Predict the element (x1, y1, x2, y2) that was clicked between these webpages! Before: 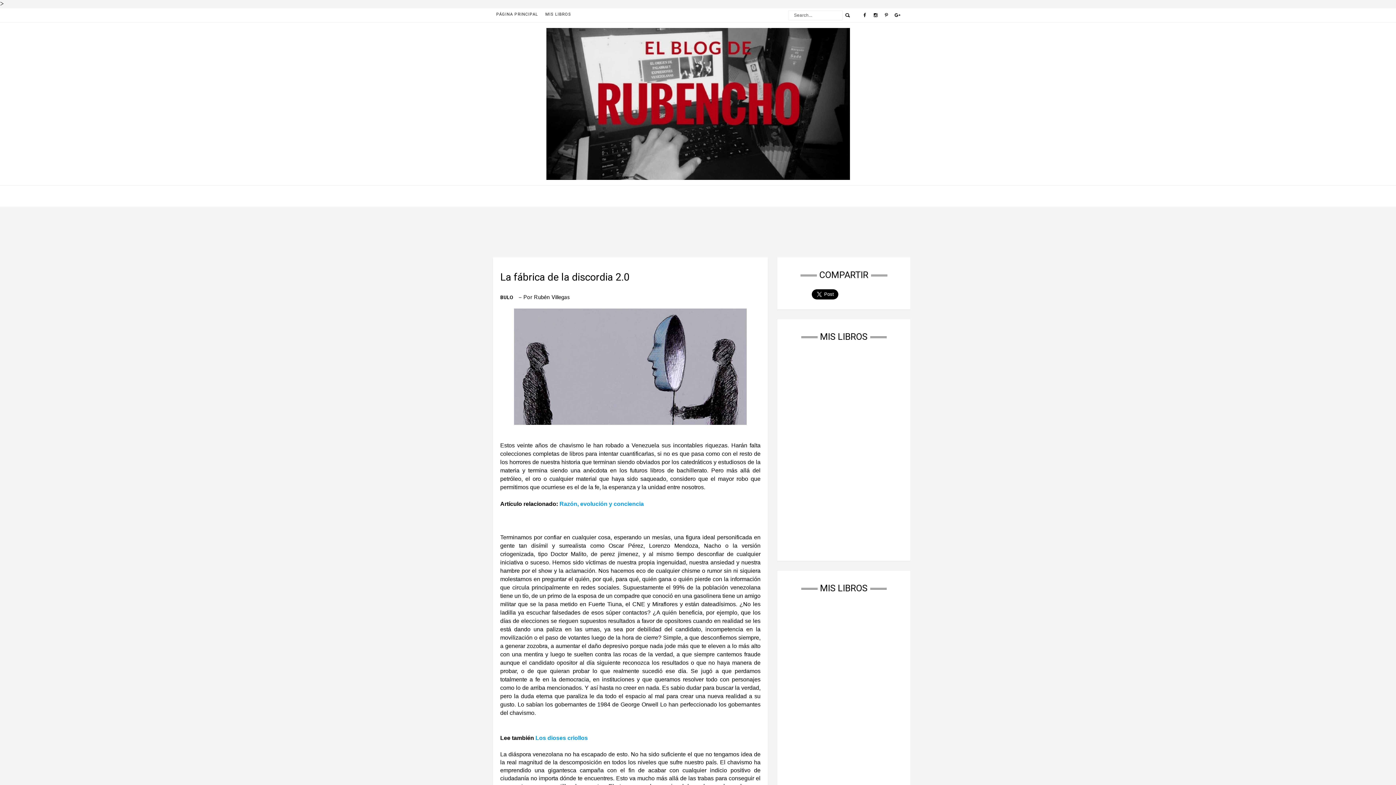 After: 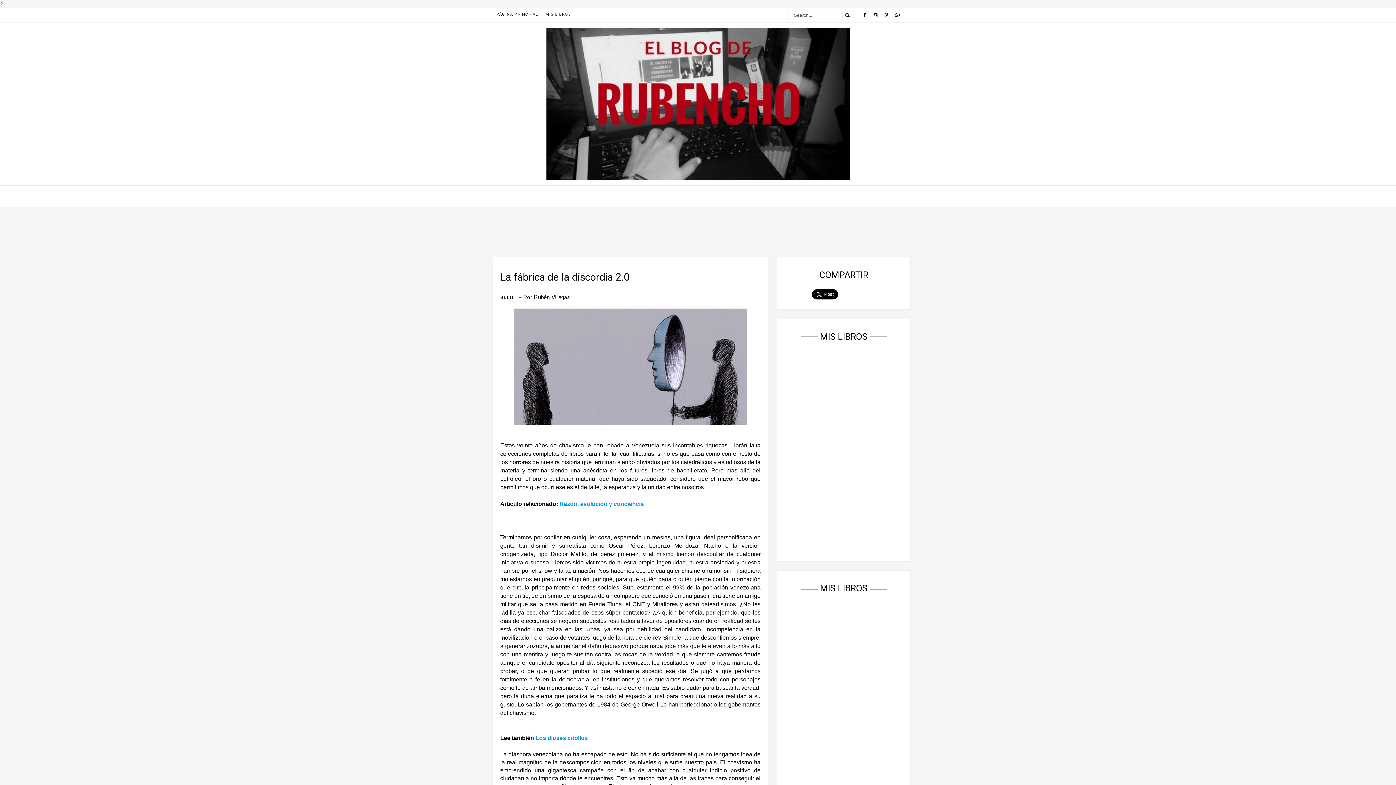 Action: bbox: (860, 10, 869, 20)